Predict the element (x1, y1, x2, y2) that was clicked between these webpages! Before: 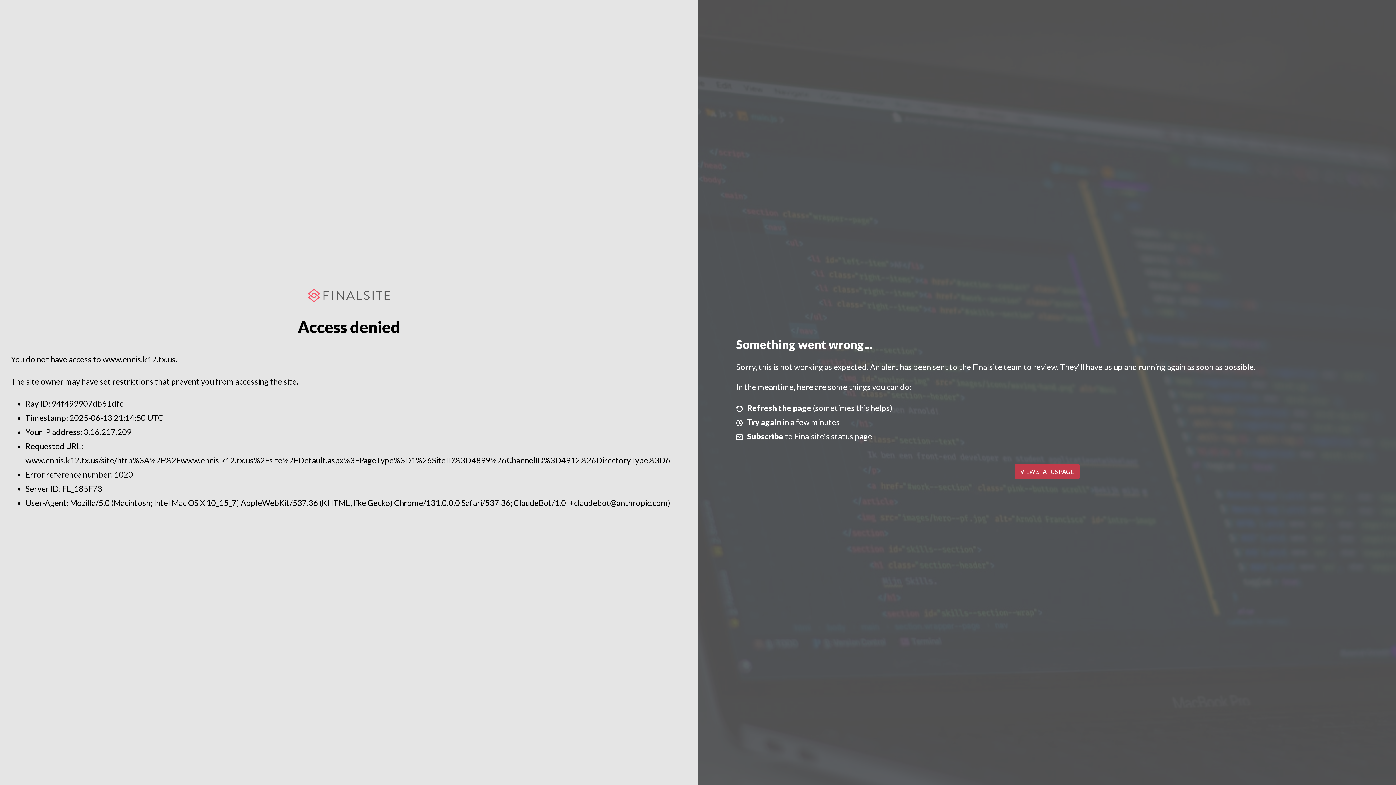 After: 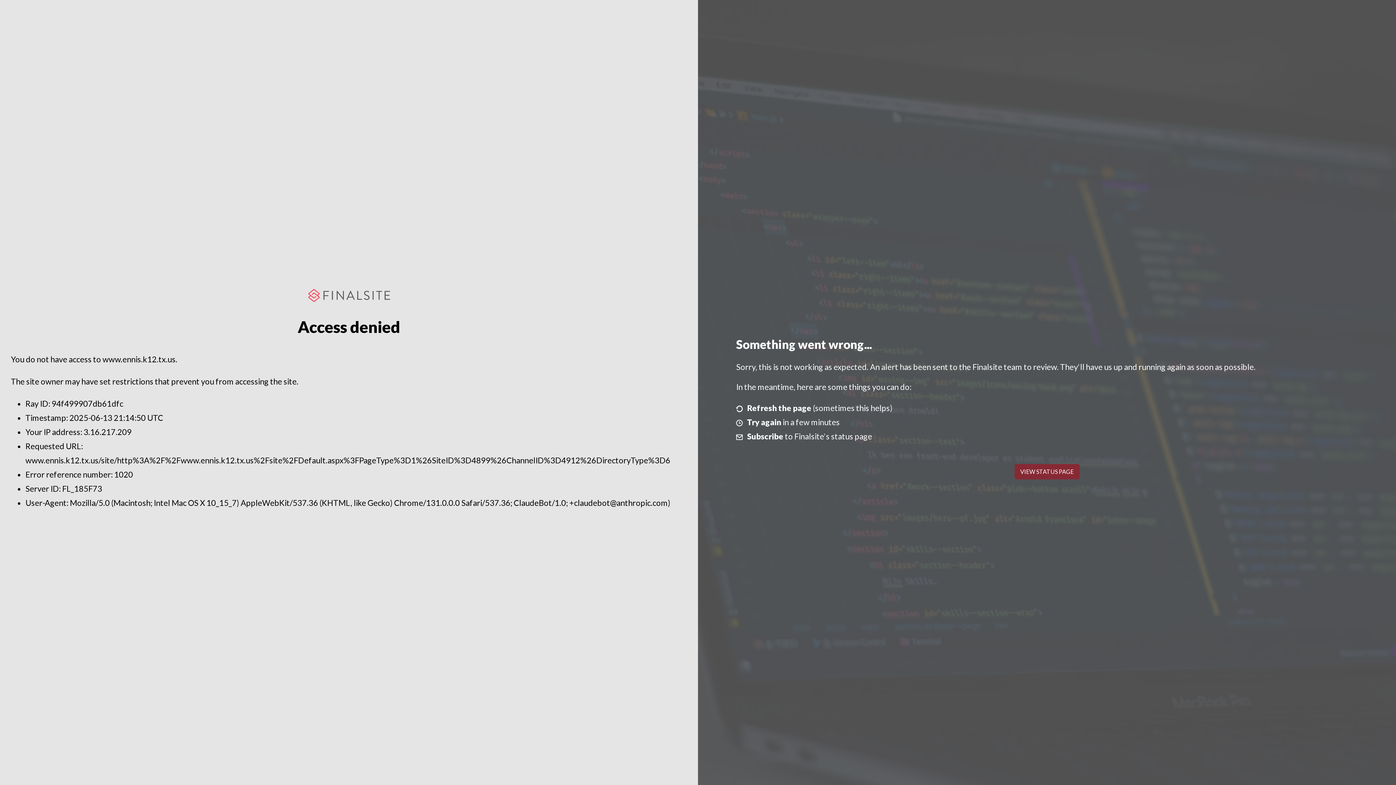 Action: bbox: (1014, 464, 1079, 479) label: VIEW STATUS PAGE